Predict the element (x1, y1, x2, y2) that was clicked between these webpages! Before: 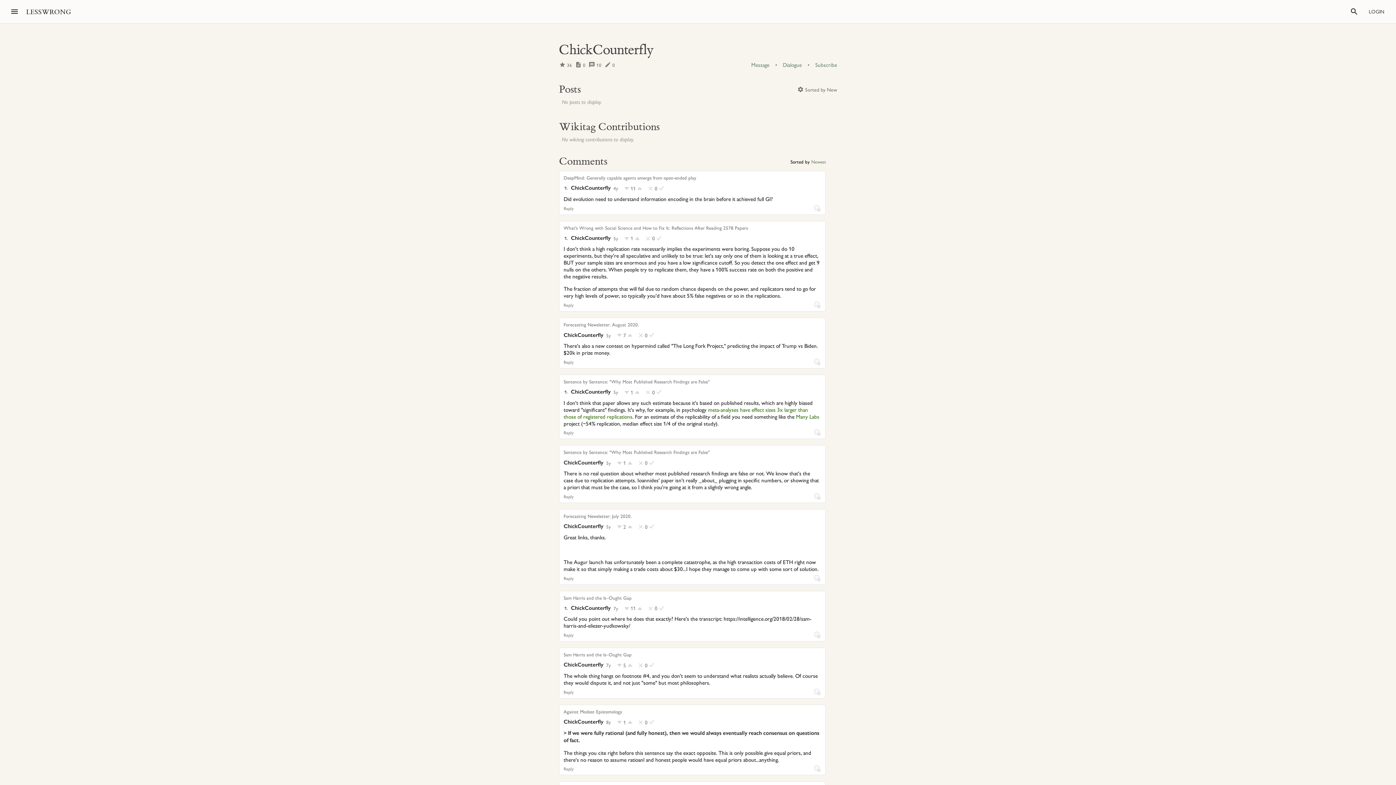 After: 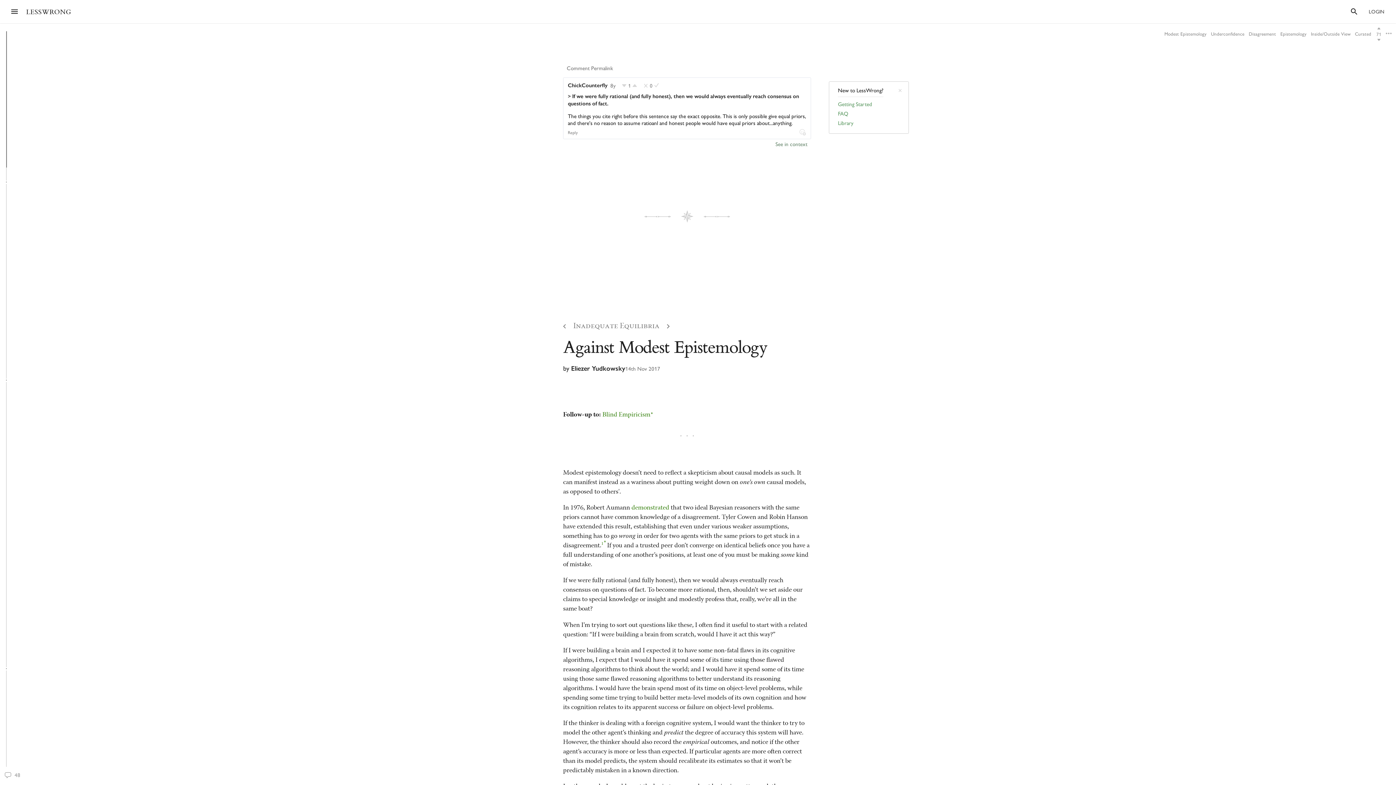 Action: label: 8y bbox: (606, 718, 611, 725)